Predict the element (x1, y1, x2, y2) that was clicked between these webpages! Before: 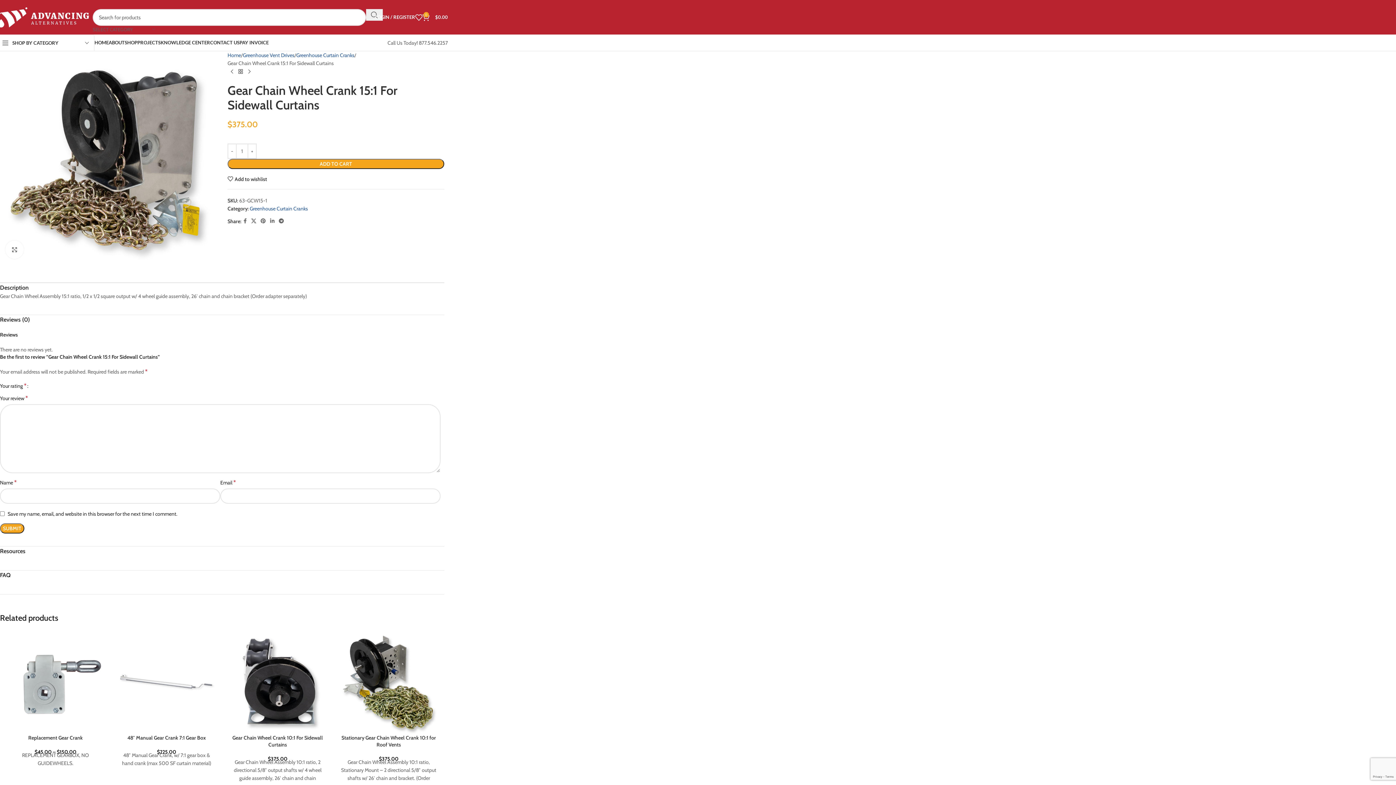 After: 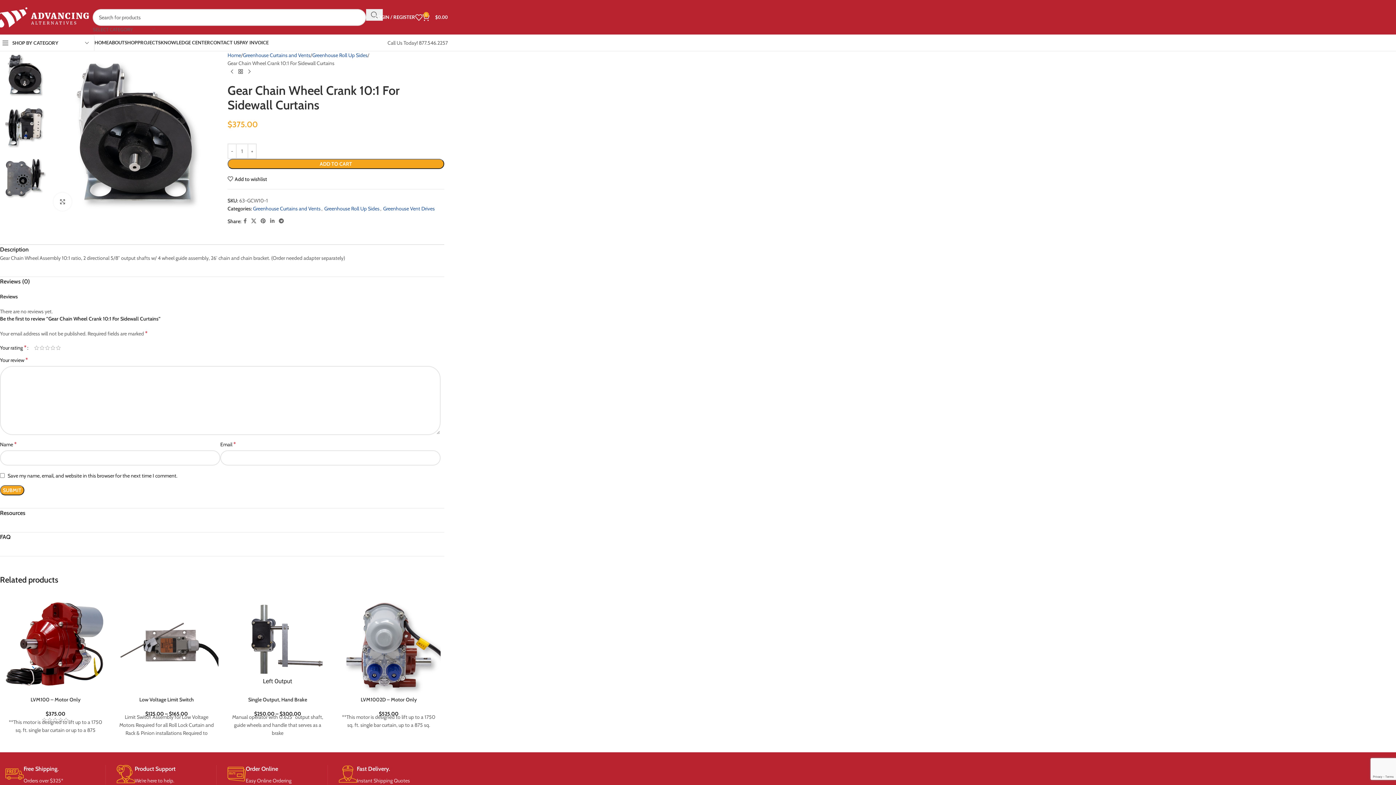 Action: label: Gear Chain Wheel Crank 10:1 For Sidewall Curtains bbox: (225, 631, 329, 734)